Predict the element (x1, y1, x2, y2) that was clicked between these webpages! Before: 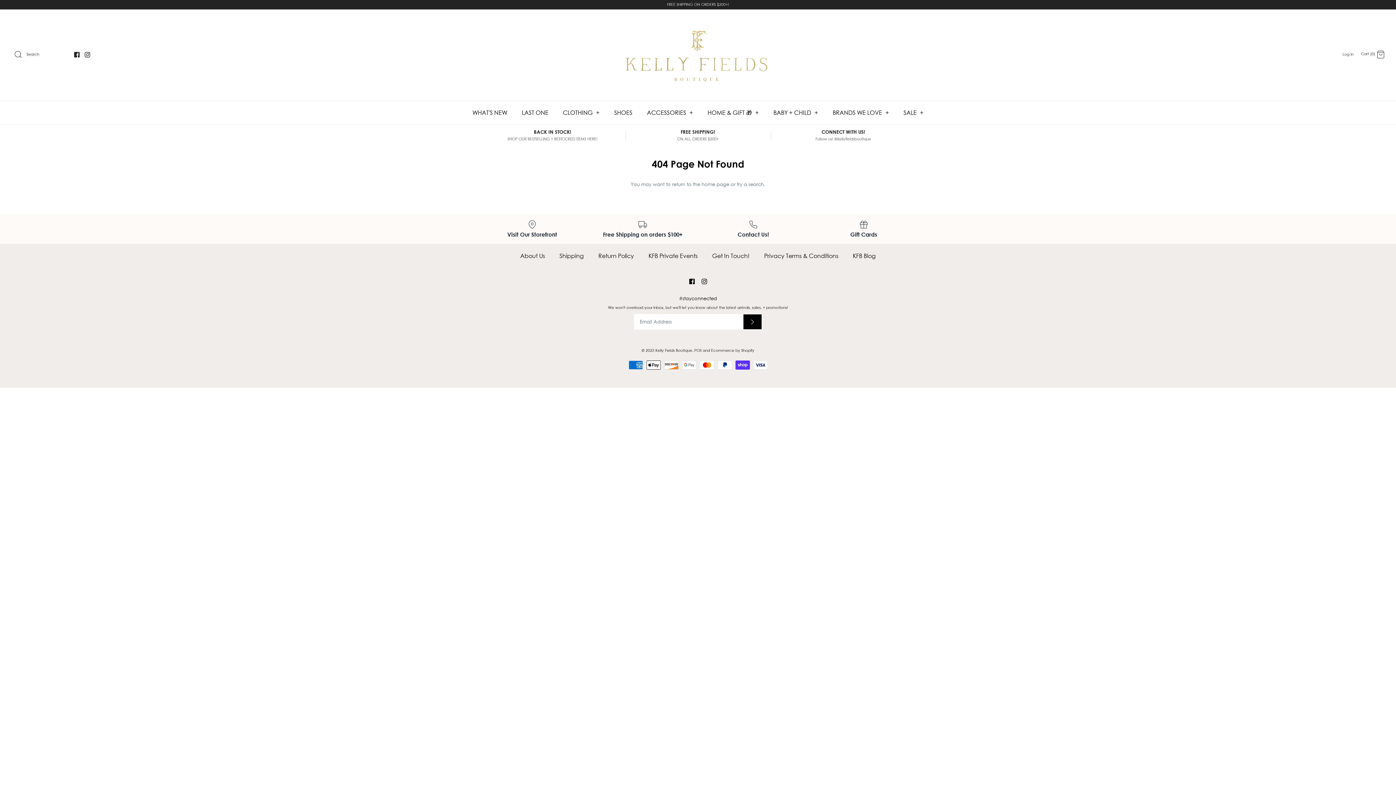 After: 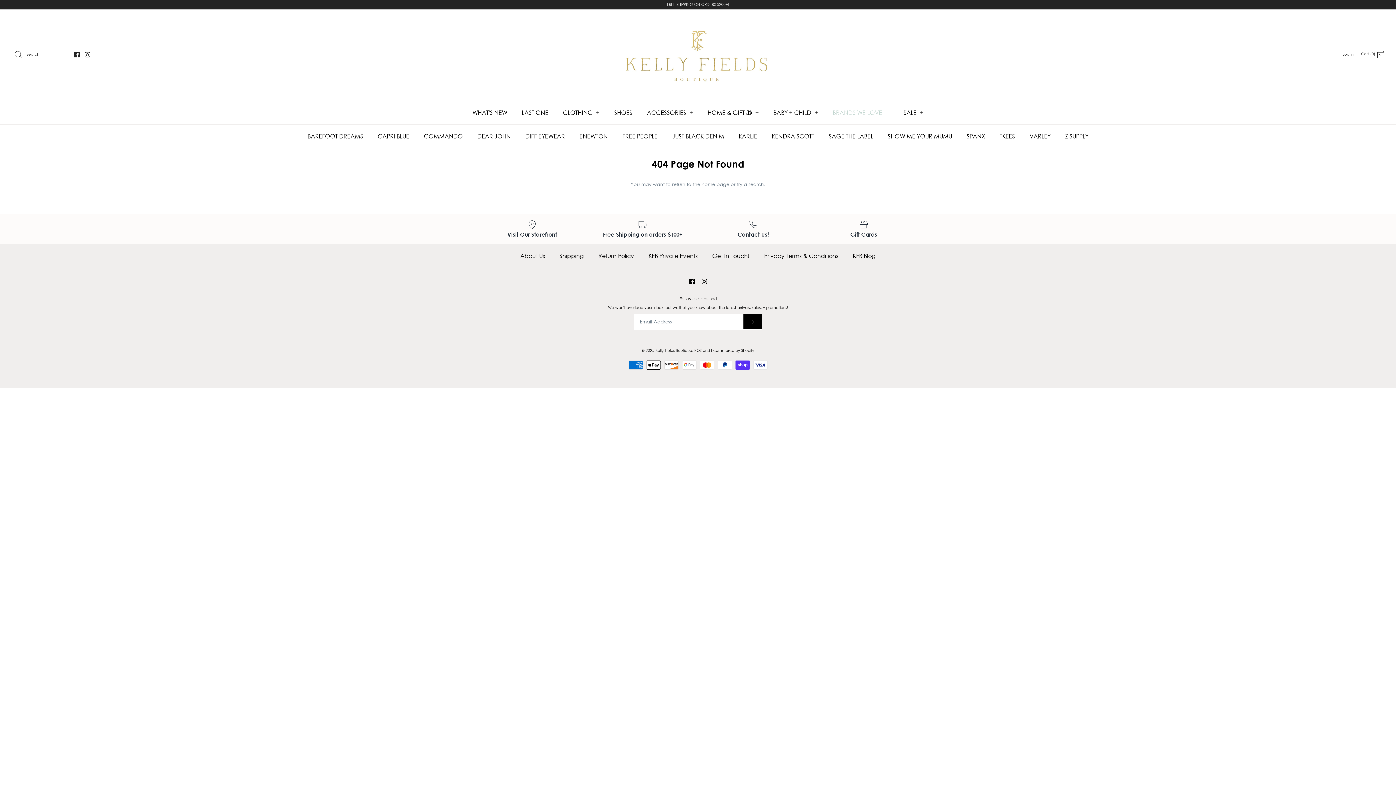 Action: label: BRANDS WE LOVE + bbox: (826, 100, 895, 124)